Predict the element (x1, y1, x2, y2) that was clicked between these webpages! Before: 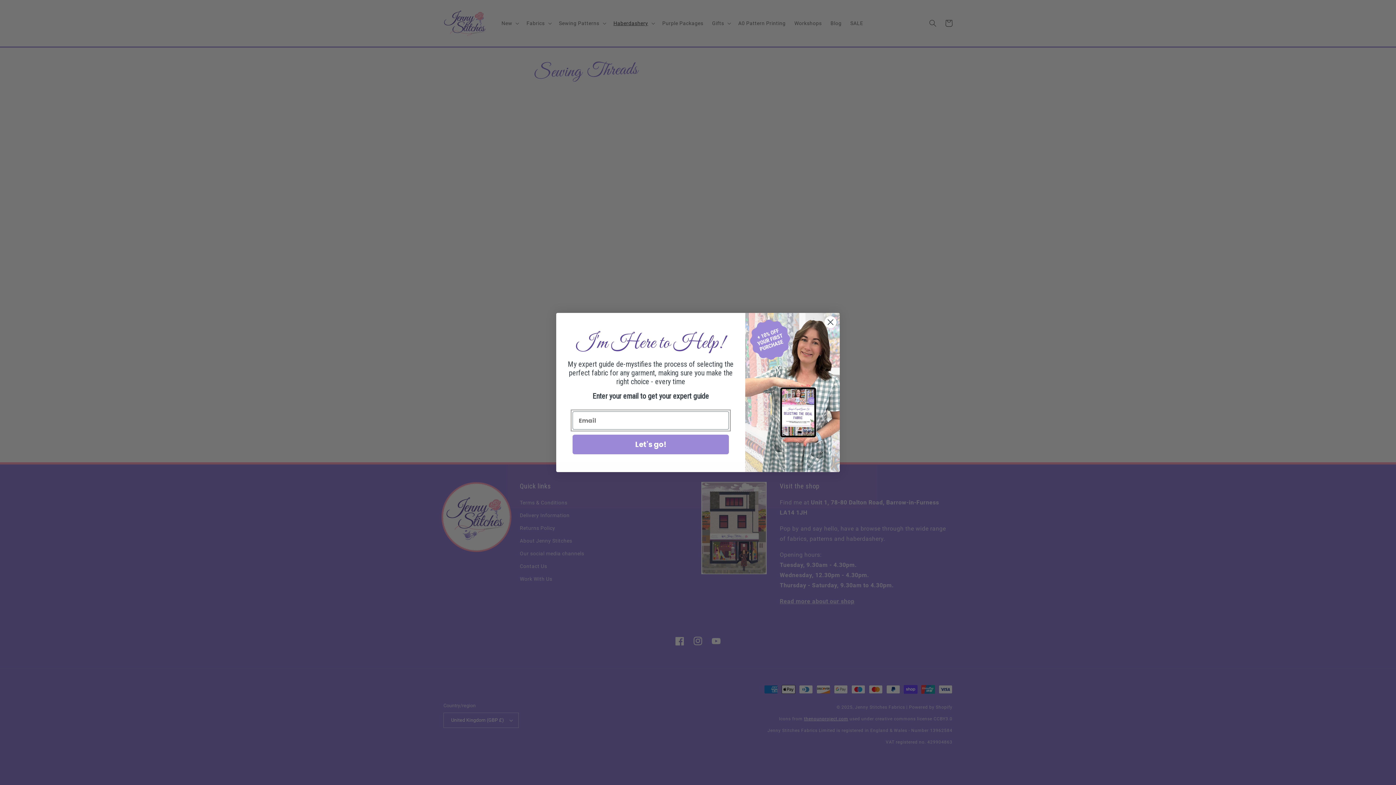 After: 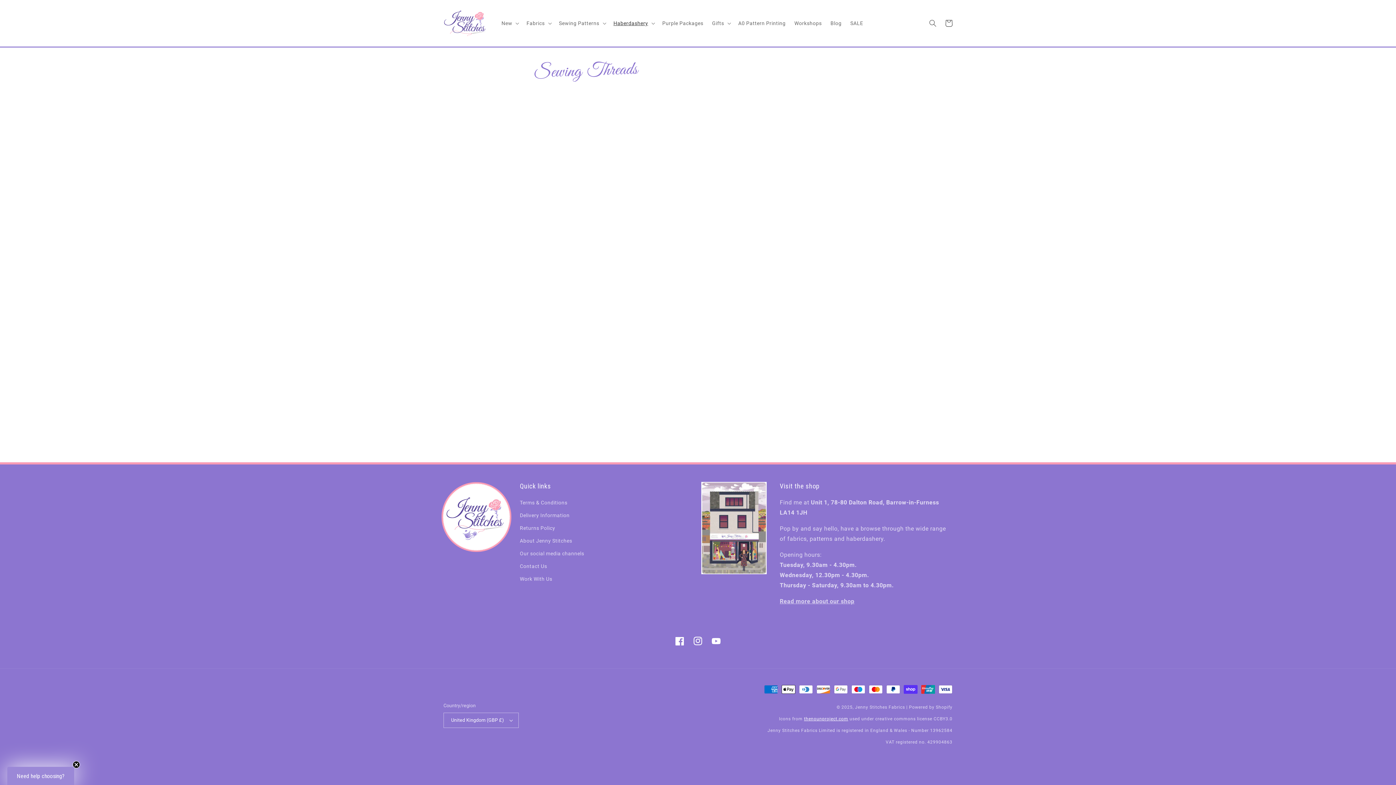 Action: label: Close dialog bbox: (824, 316, 837, 328)